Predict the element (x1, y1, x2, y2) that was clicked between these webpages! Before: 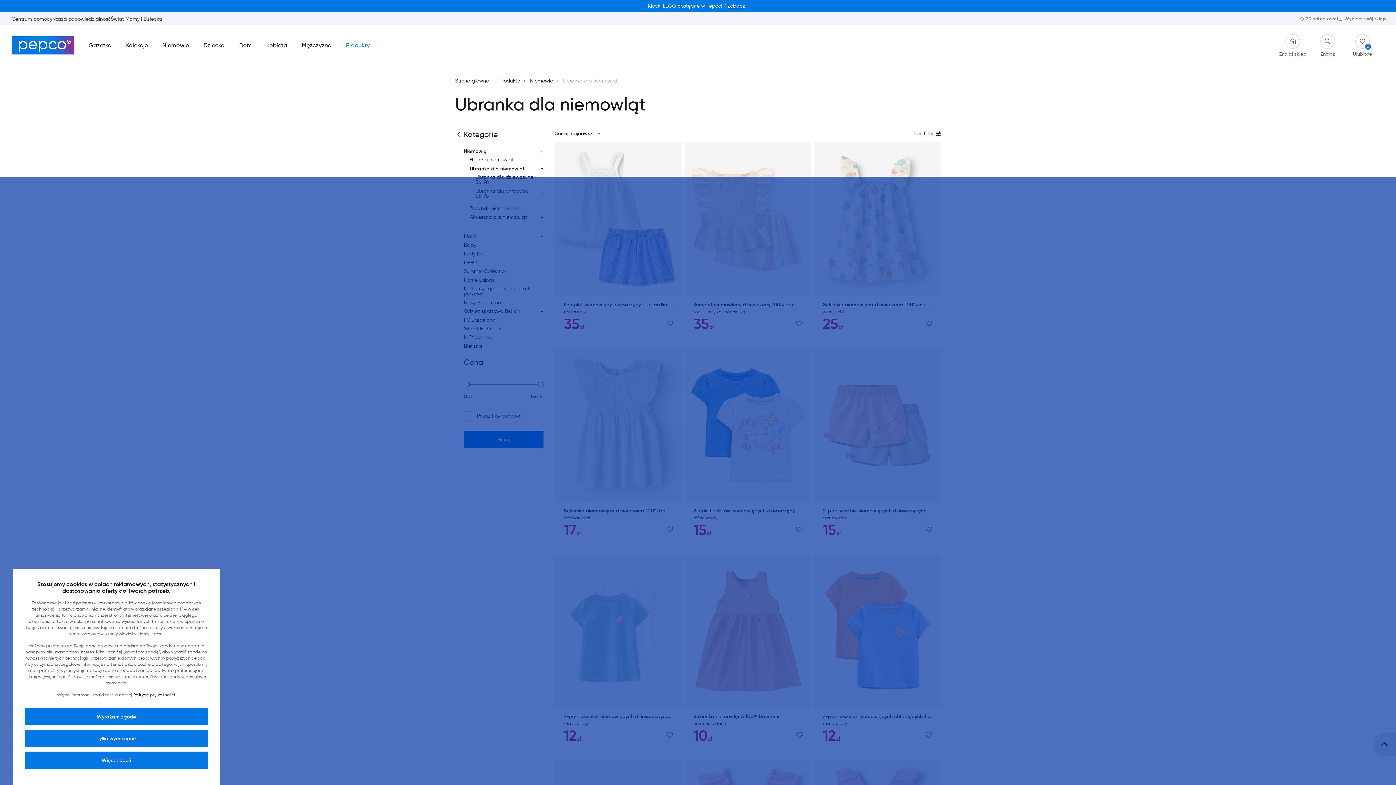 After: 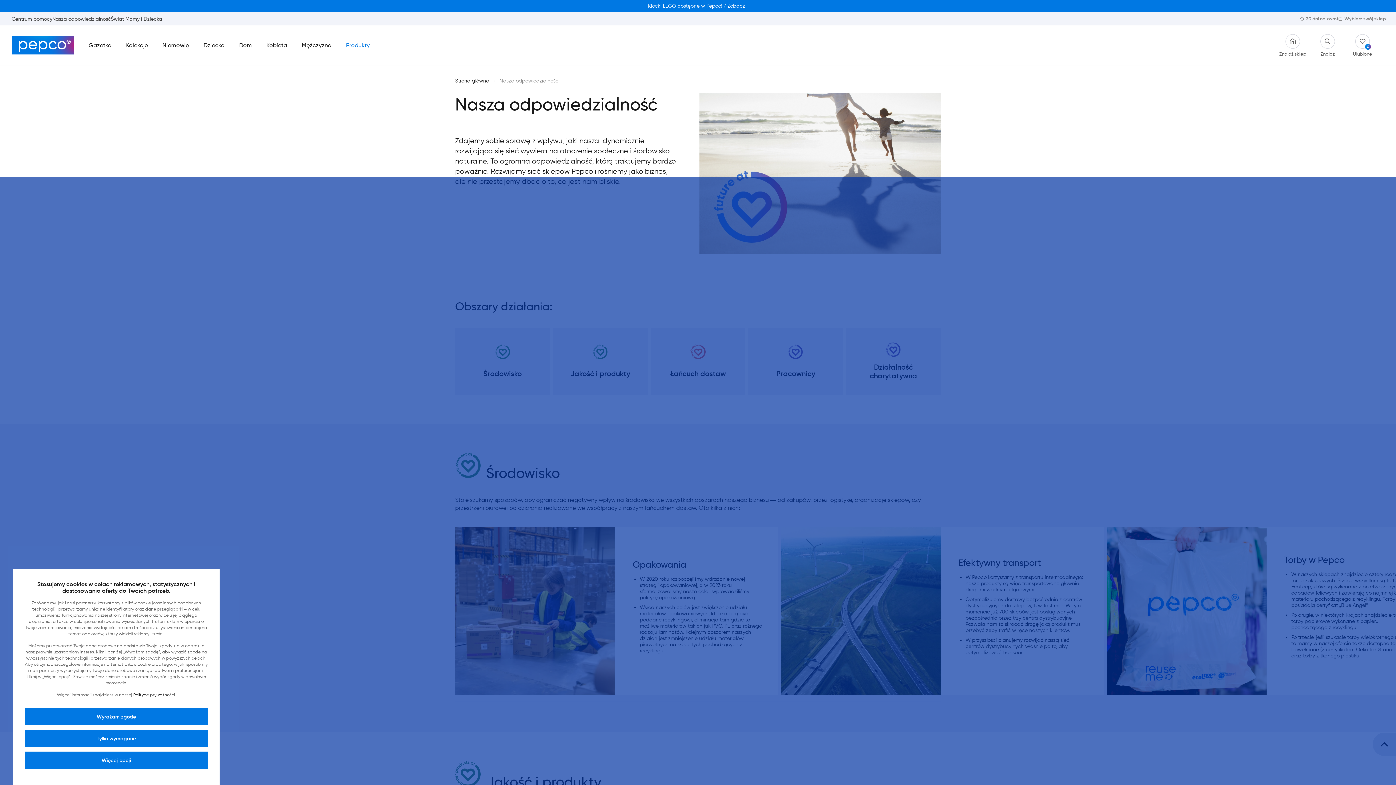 Action: bbox: (52, 12, 110, 24) label: Nasza odpowiedzialność